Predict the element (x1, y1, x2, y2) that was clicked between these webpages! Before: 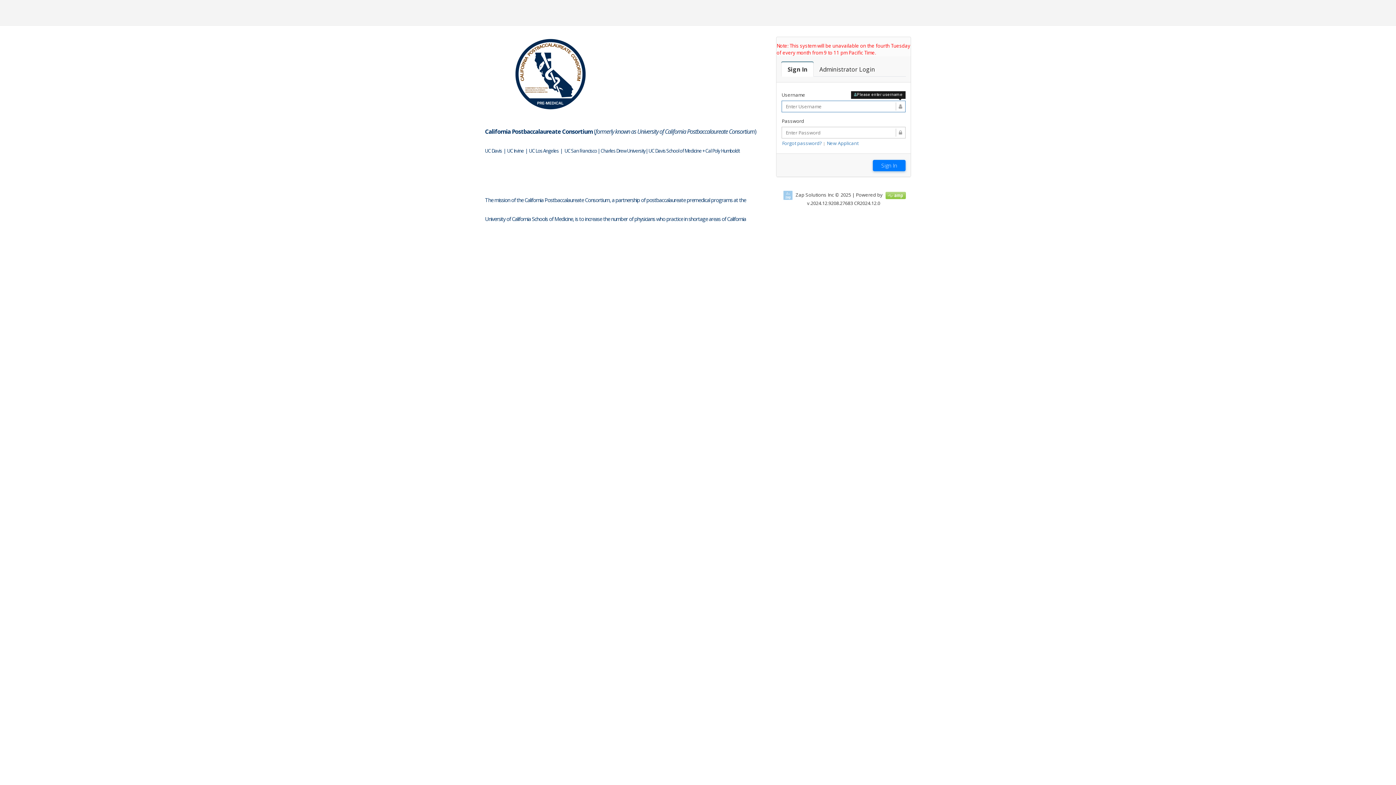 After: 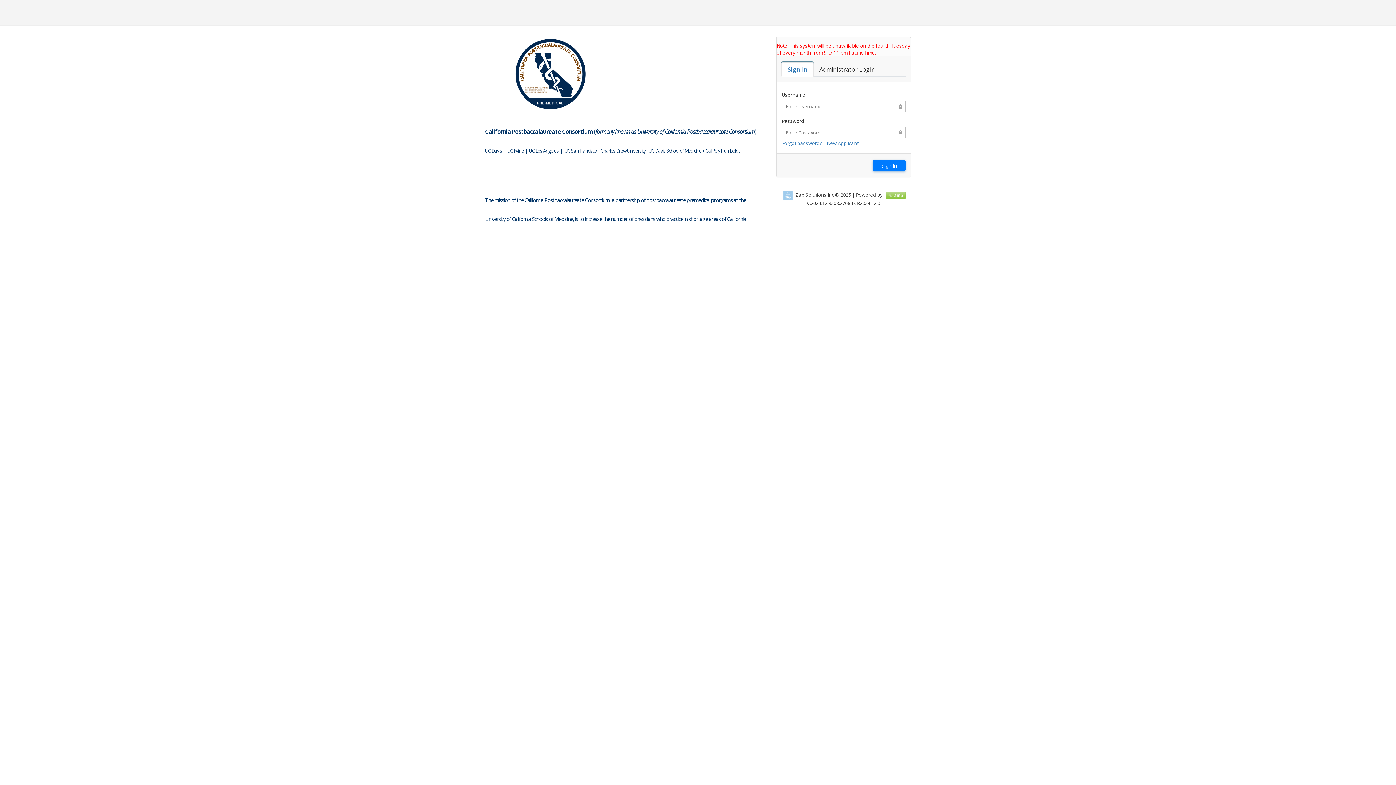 Action: label: Sign In bbox: (781, 62, 813, 76)